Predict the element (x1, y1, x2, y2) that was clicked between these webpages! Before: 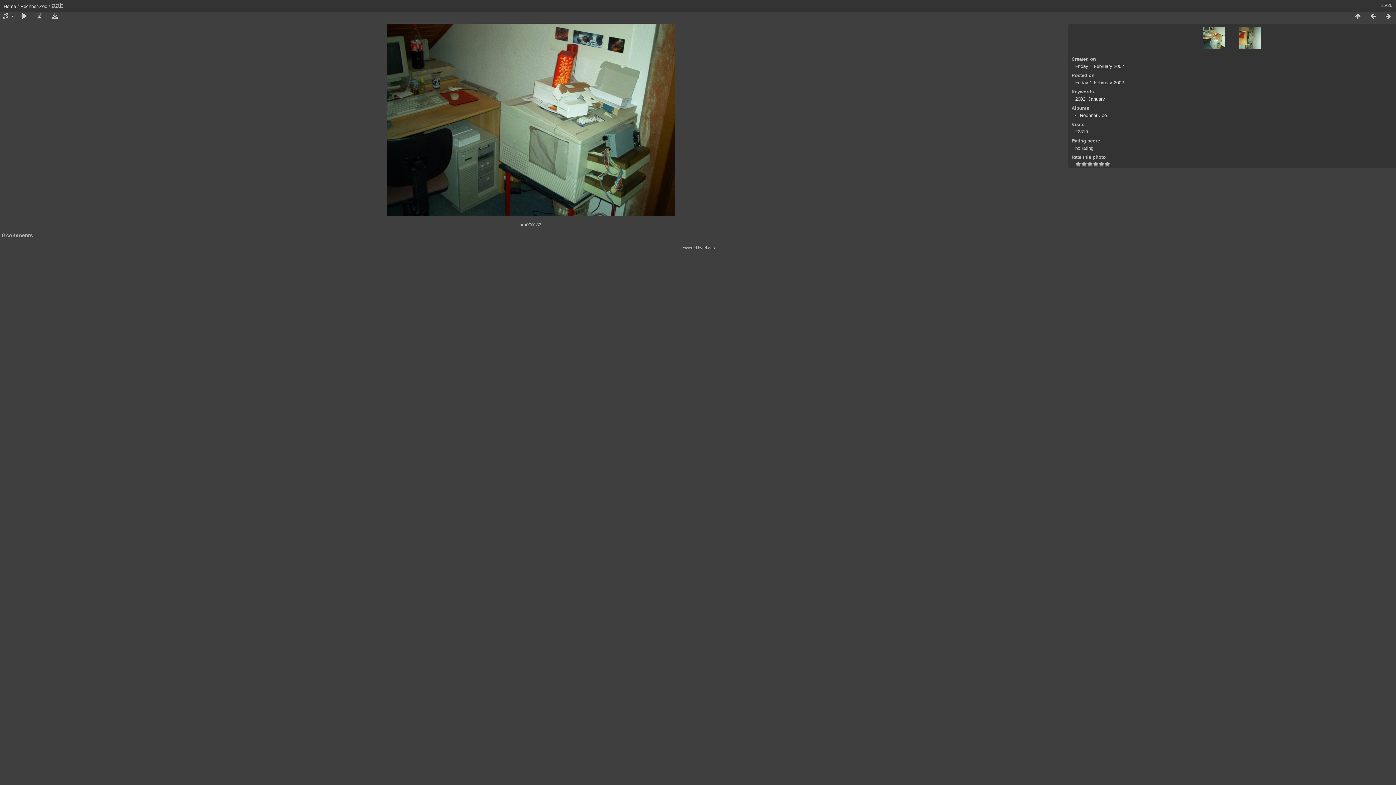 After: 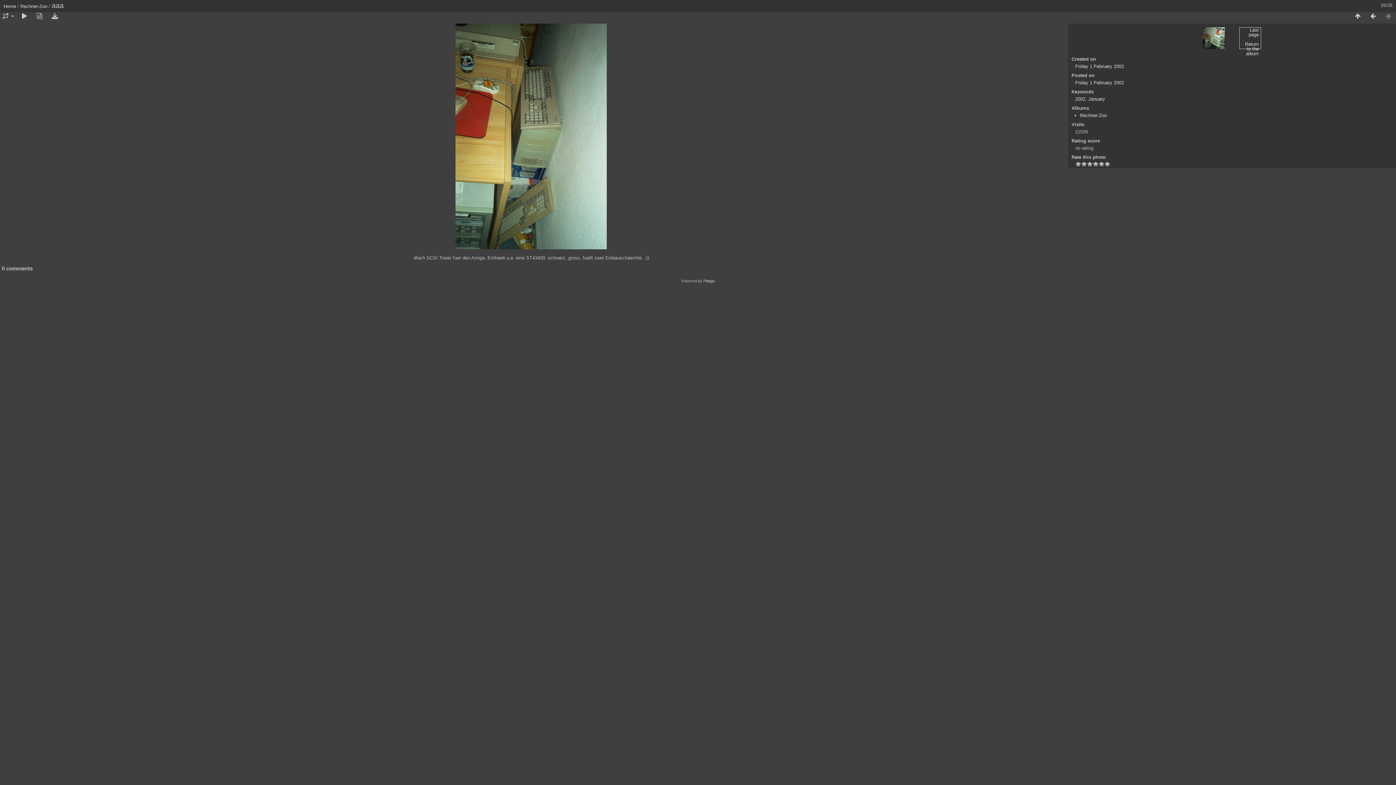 Action: bbox: (1239, 27, 1261, 49)